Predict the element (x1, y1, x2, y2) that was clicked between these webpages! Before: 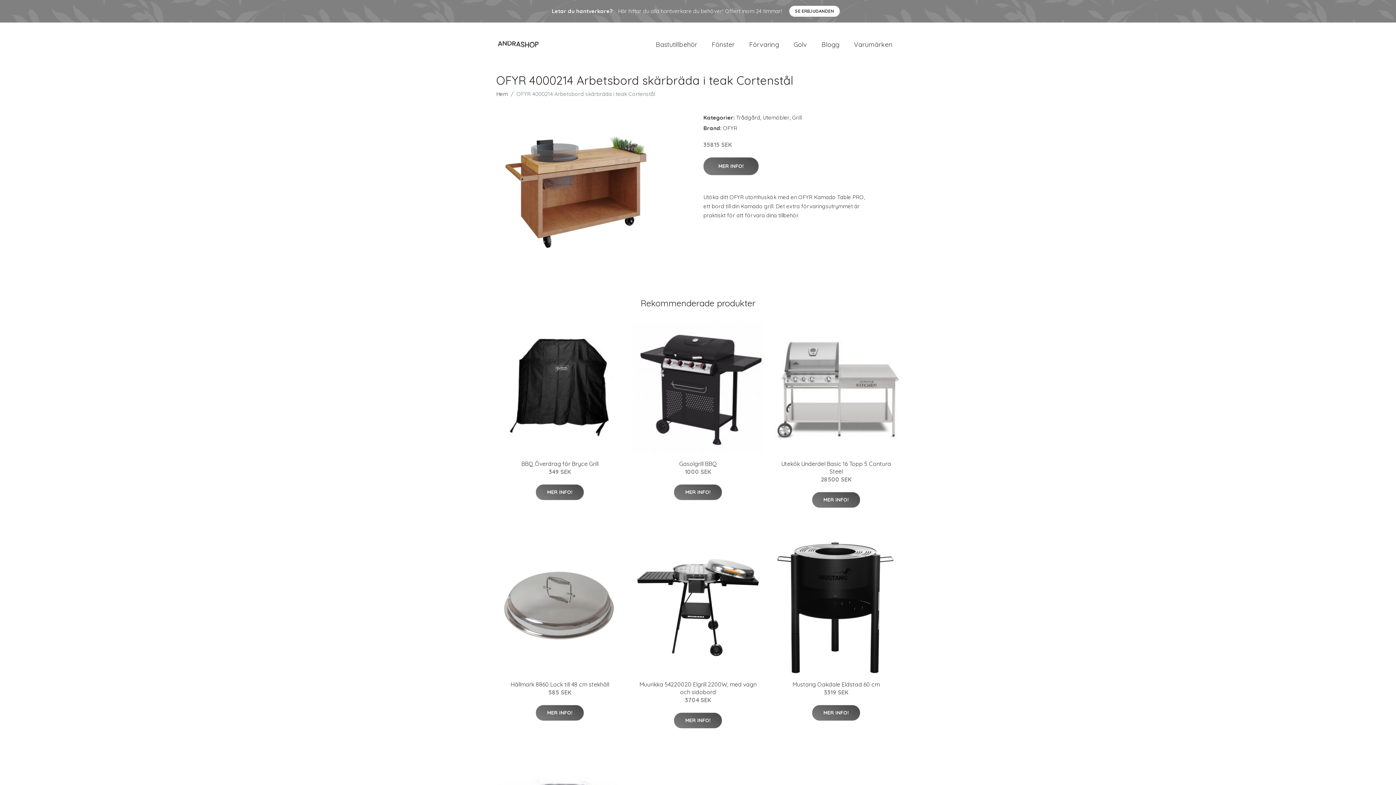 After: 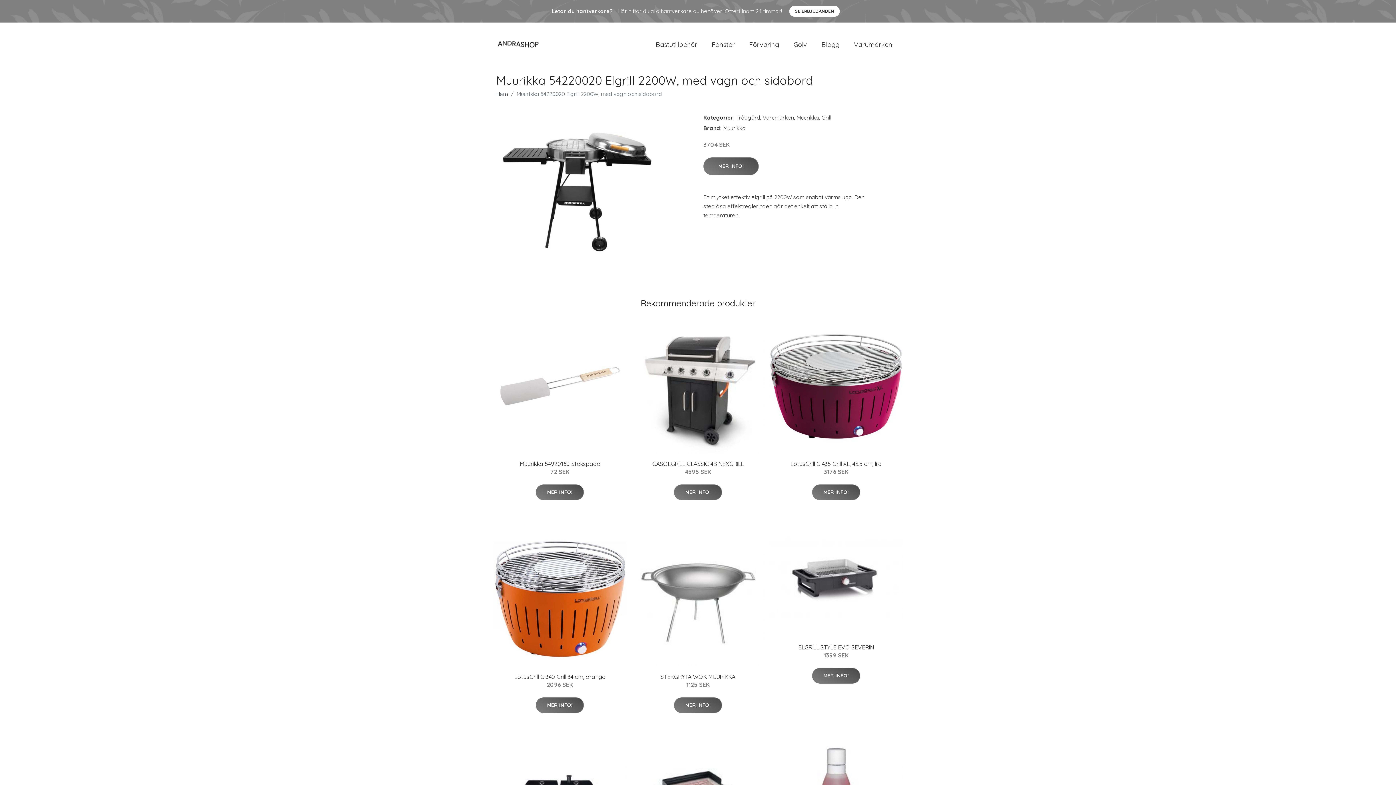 Action: label: Muurikka 54220020 Elgrill 2200W, med vagn och sidobord bbox: (639, 681, 756, 696)